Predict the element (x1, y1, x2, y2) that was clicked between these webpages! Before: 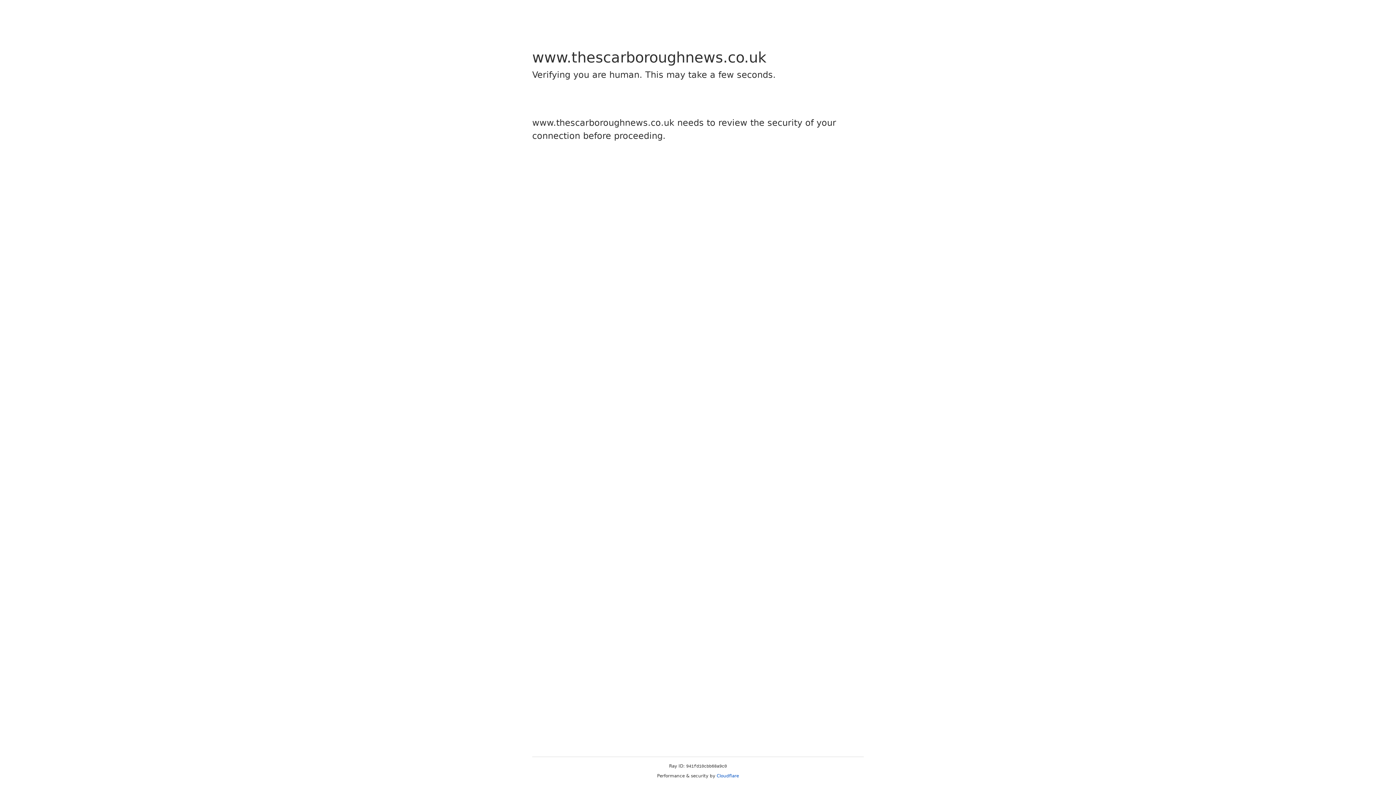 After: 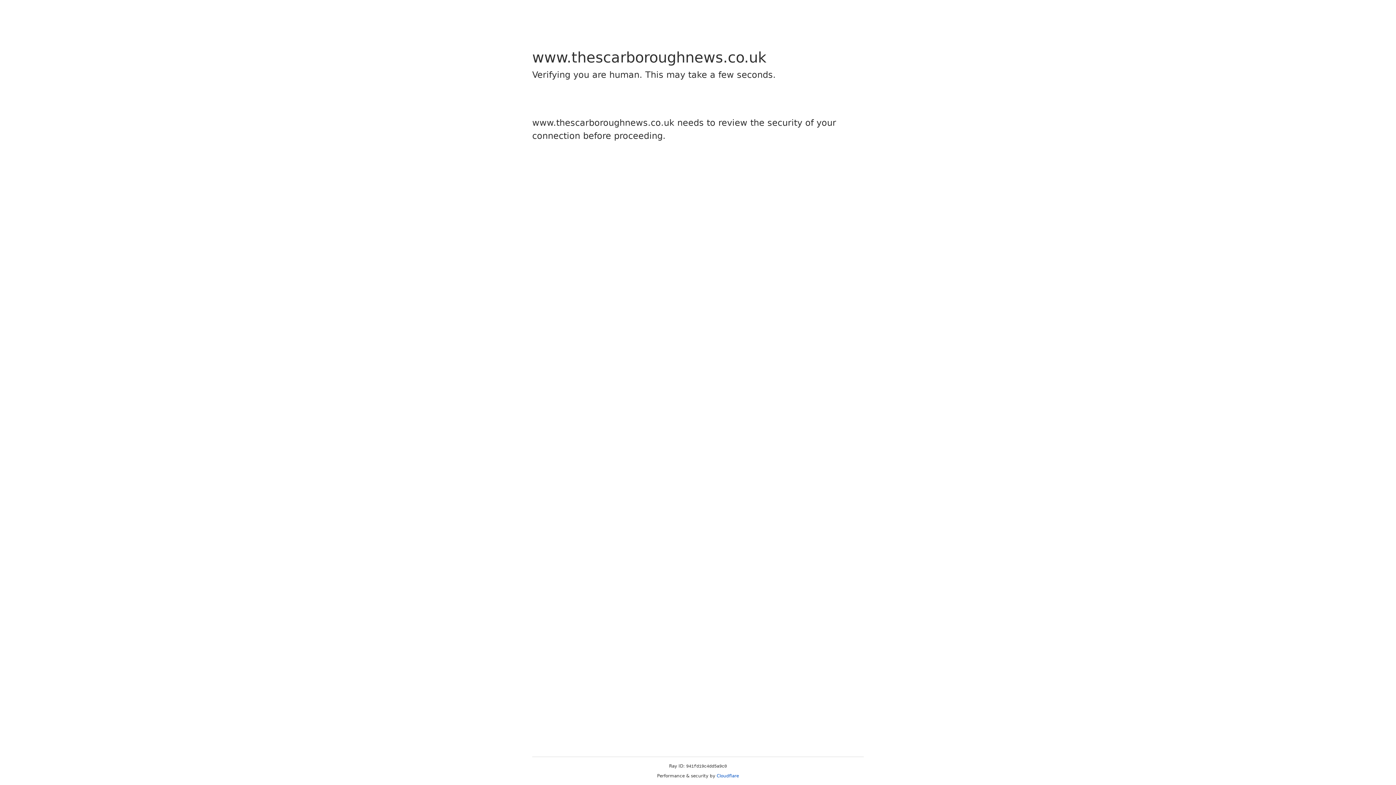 Action: bbox: (716, 773, 739, 778) label: Cloudflare